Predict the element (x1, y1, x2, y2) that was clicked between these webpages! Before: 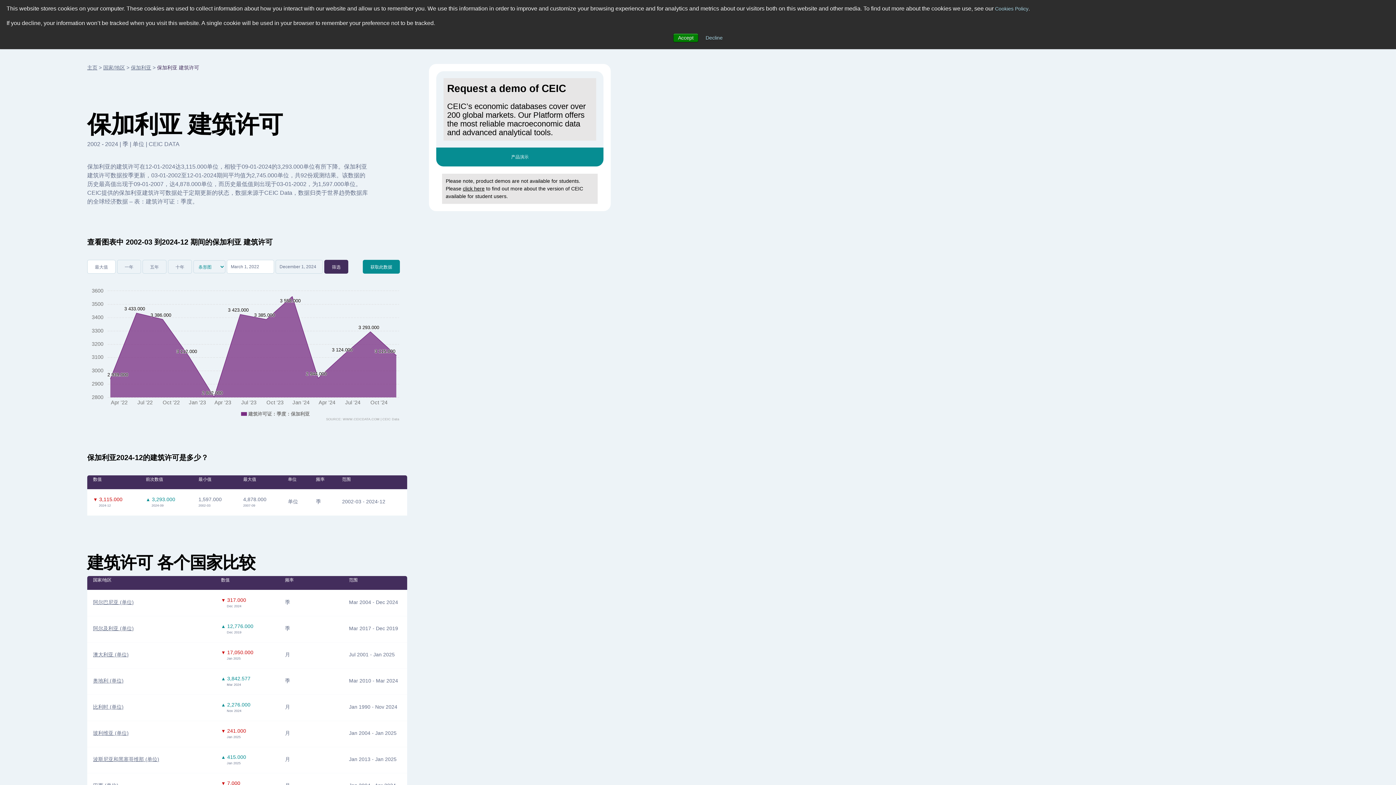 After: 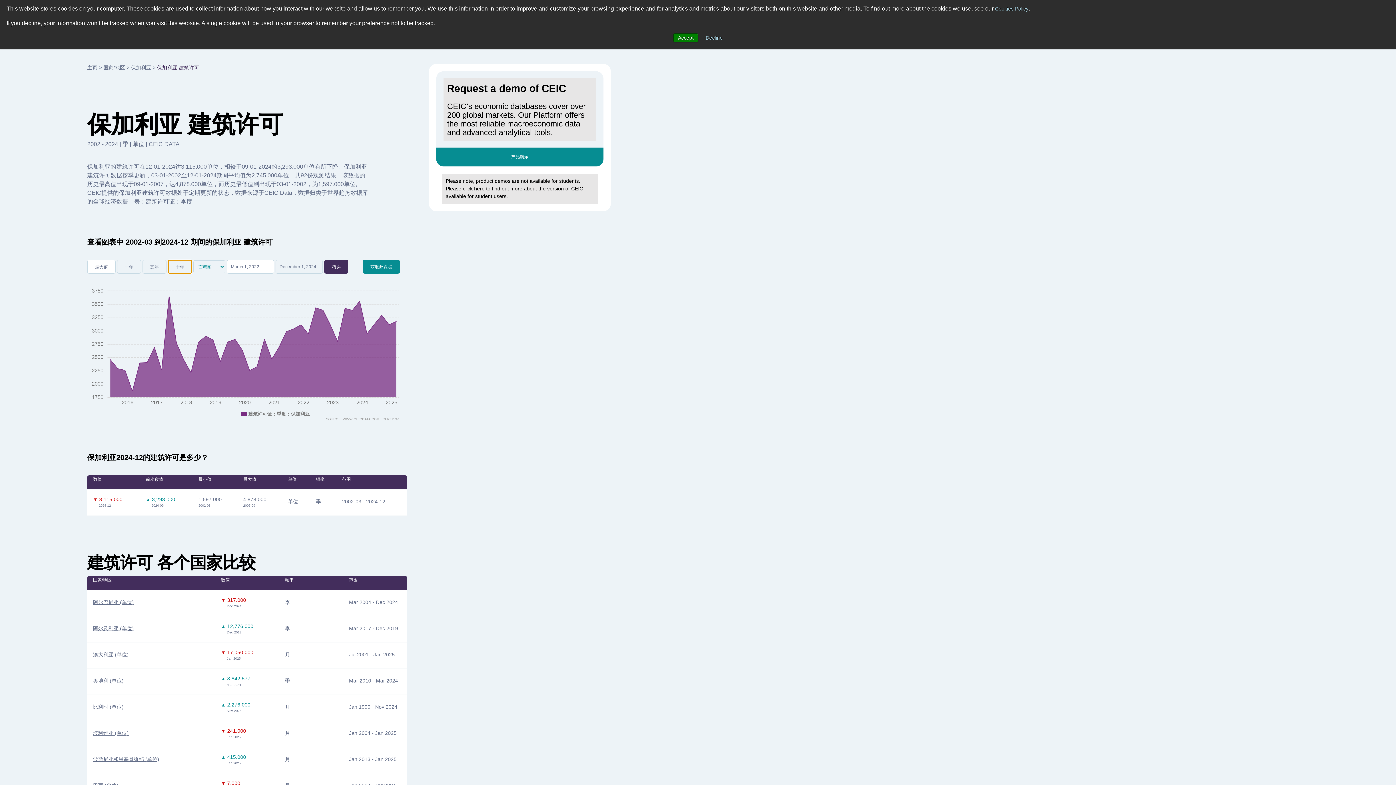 Action: bbox: (168, 260, 192, 273) label: 十年